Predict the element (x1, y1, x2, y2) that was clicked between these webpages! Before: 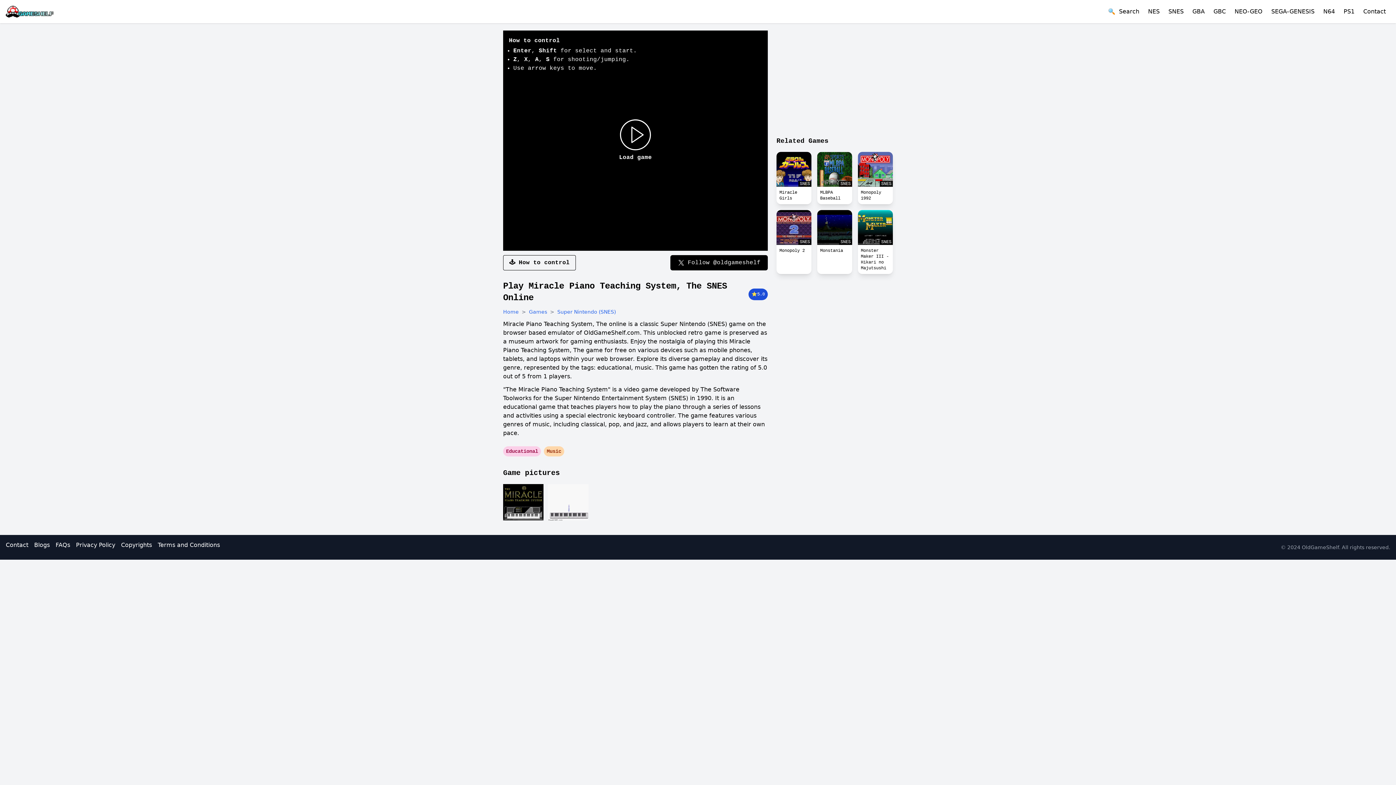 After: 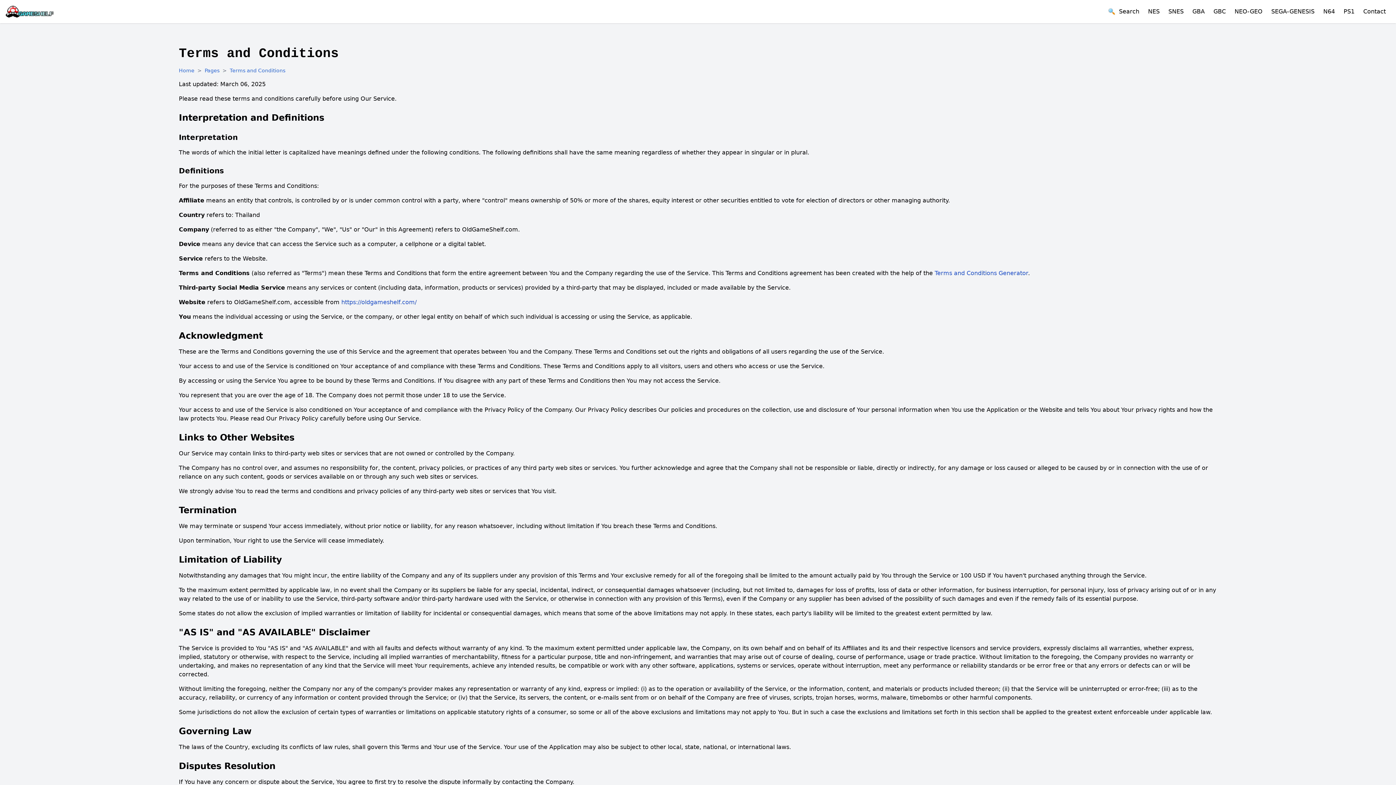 Action: label: Terms and Conditions bbox: (157, 744, 220, 753)